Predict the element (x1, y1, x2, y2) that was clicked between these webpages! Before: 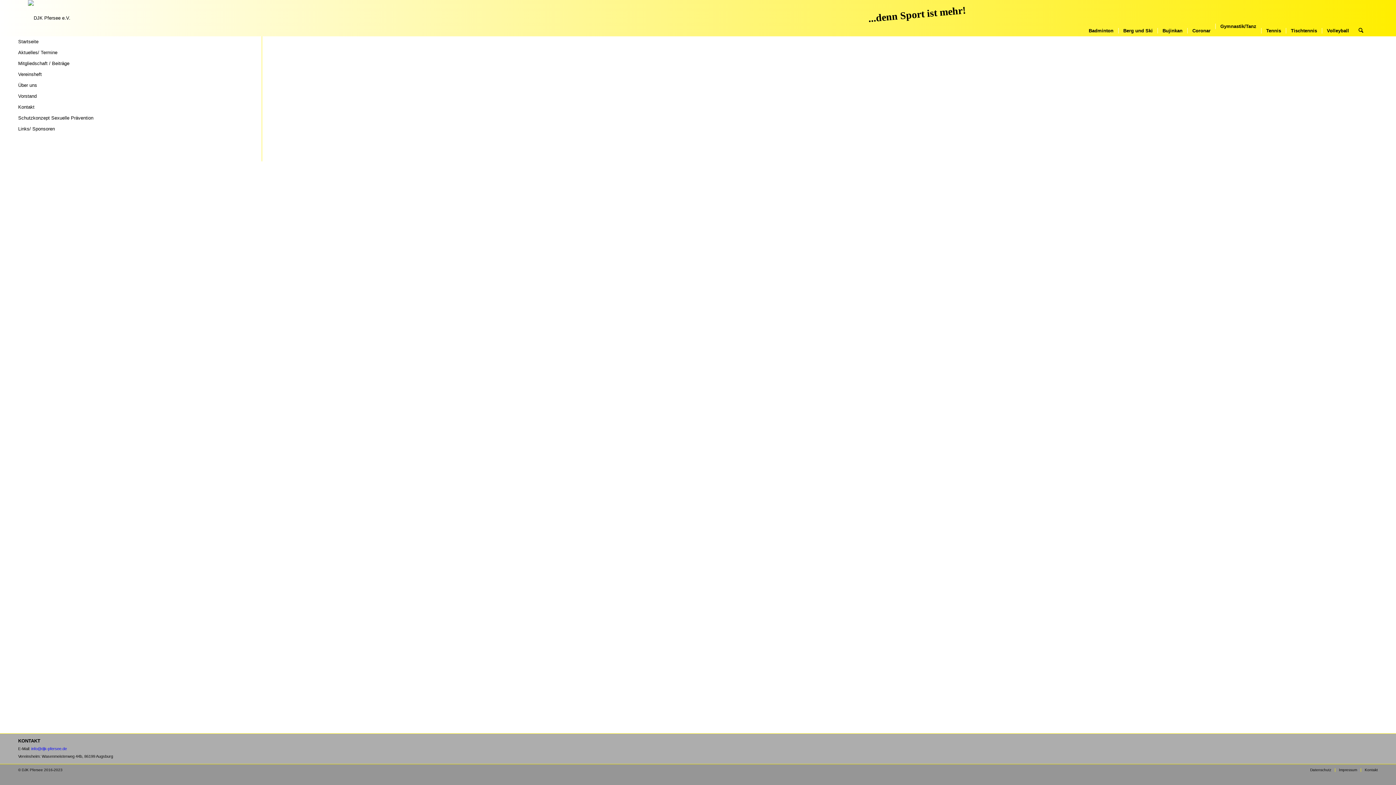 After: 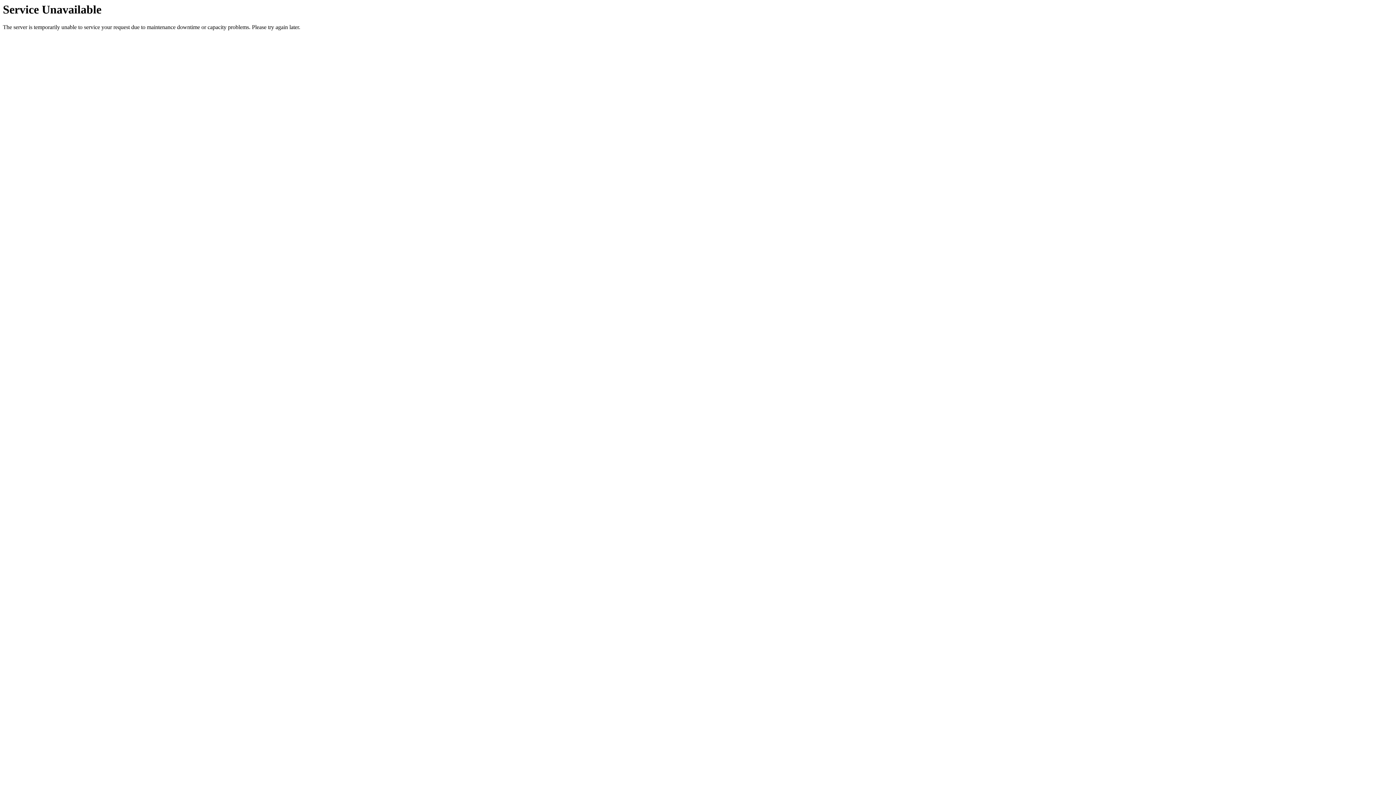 Action: label: Tischtennis bbox: (1286, 21, 1322, 40)